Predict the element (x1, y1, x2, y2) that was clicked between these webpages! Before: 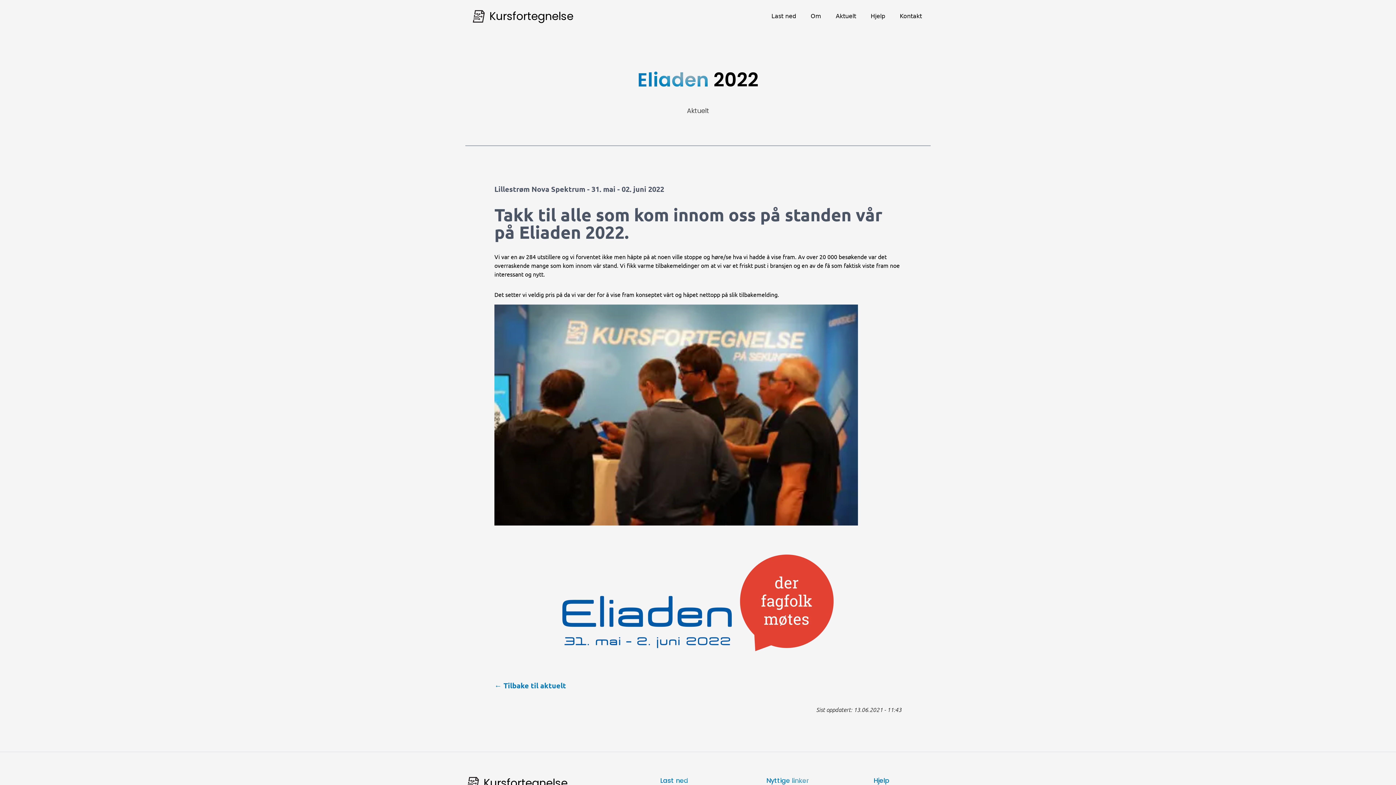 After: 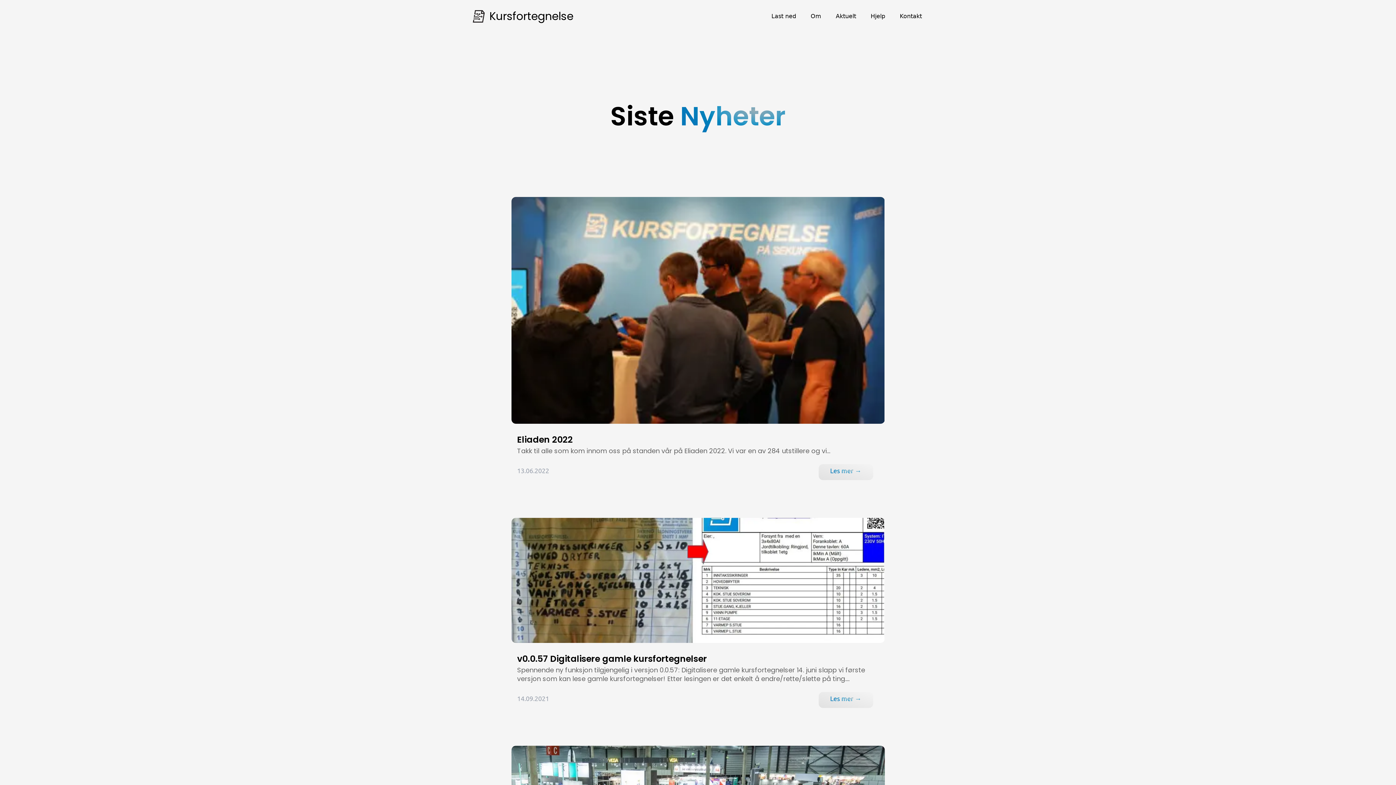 Action: bbox: (836, 12, 856, 19) label: Aktuelt